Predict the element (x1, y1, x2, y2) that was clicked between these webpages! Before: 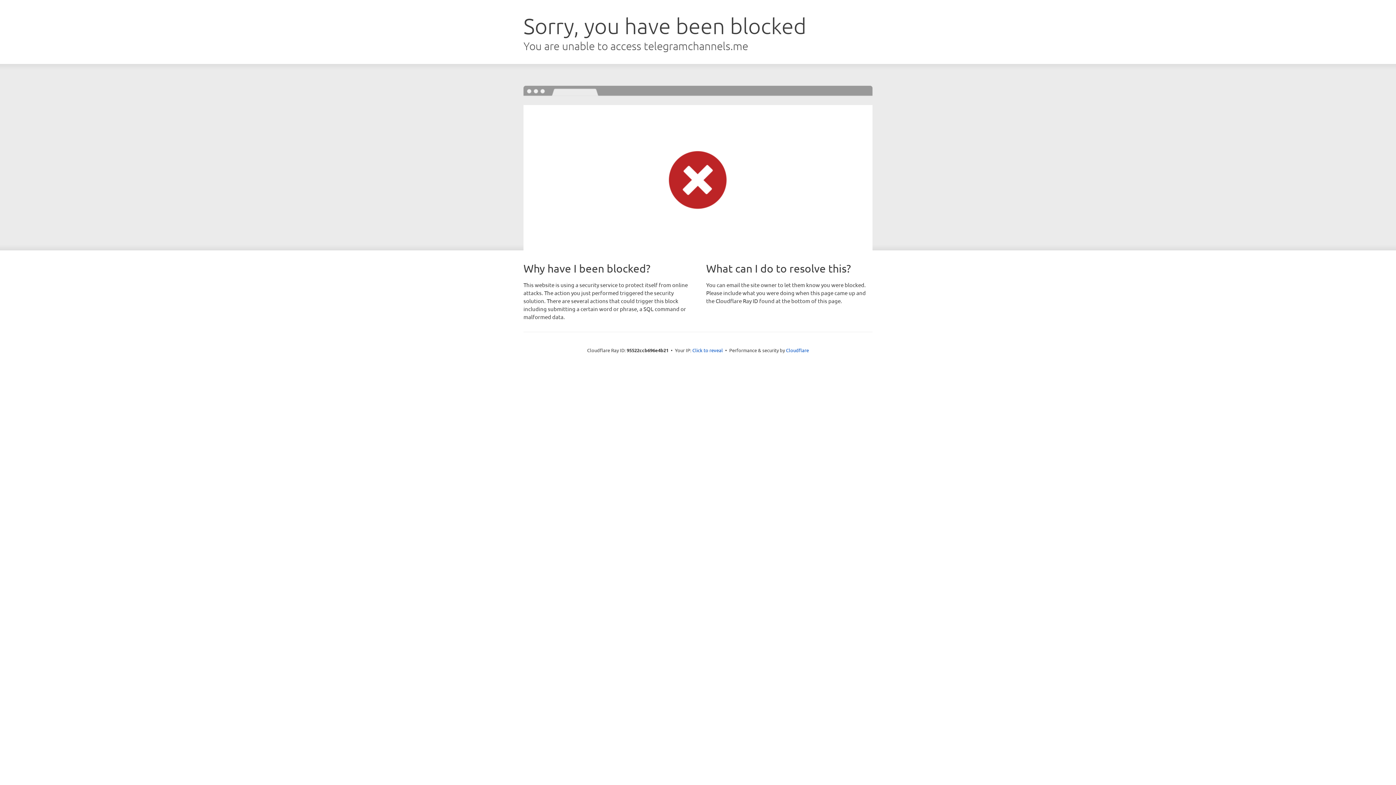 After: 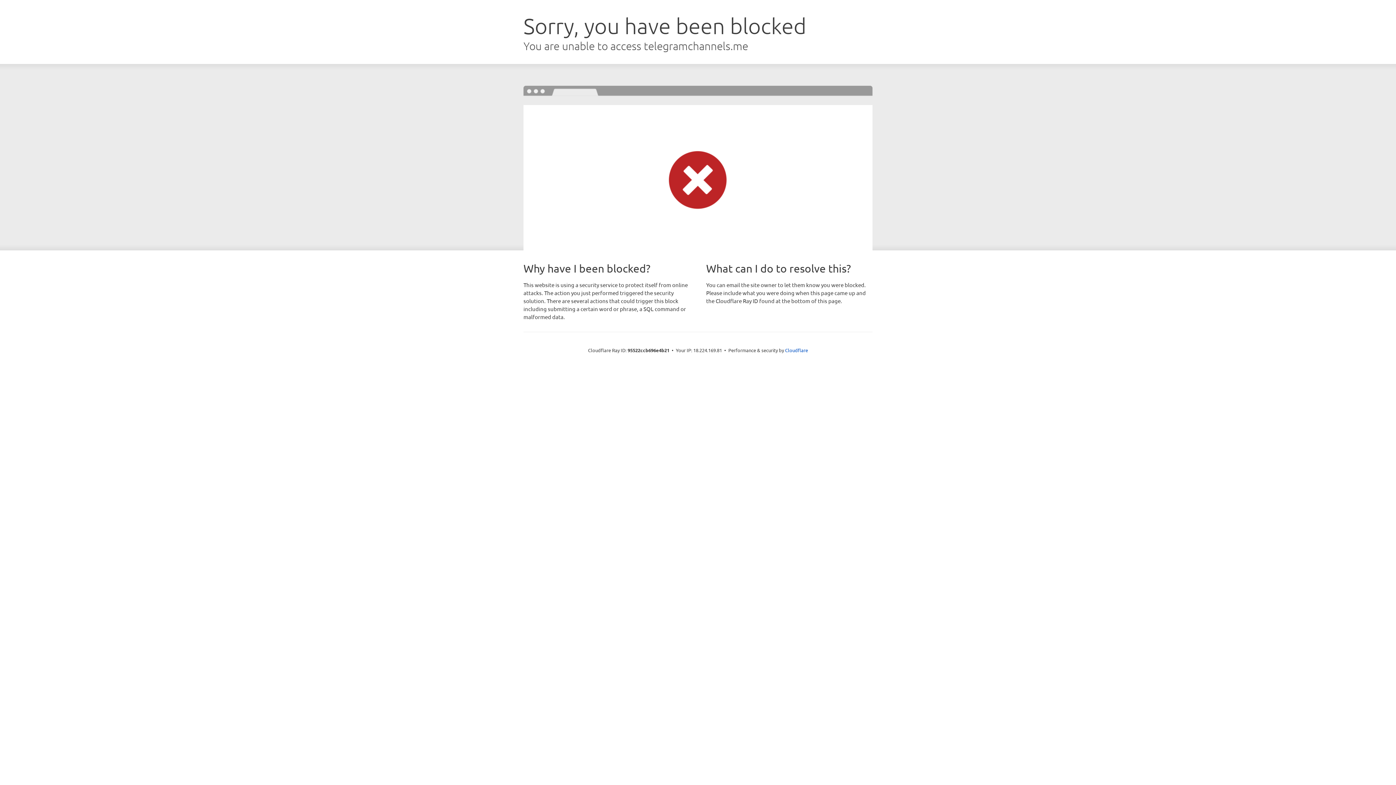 Action: bbox: (692, 346, 723, 353) label: Click to reveal